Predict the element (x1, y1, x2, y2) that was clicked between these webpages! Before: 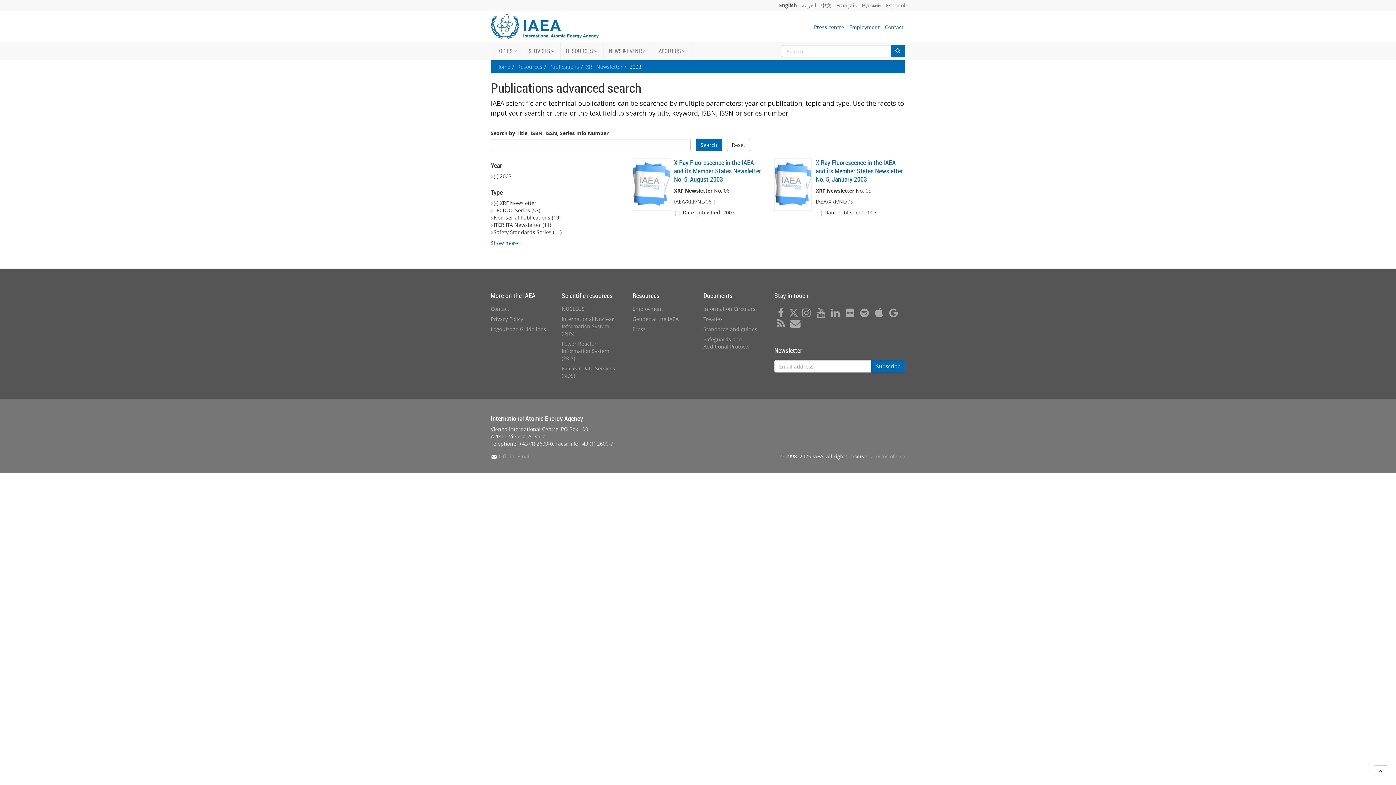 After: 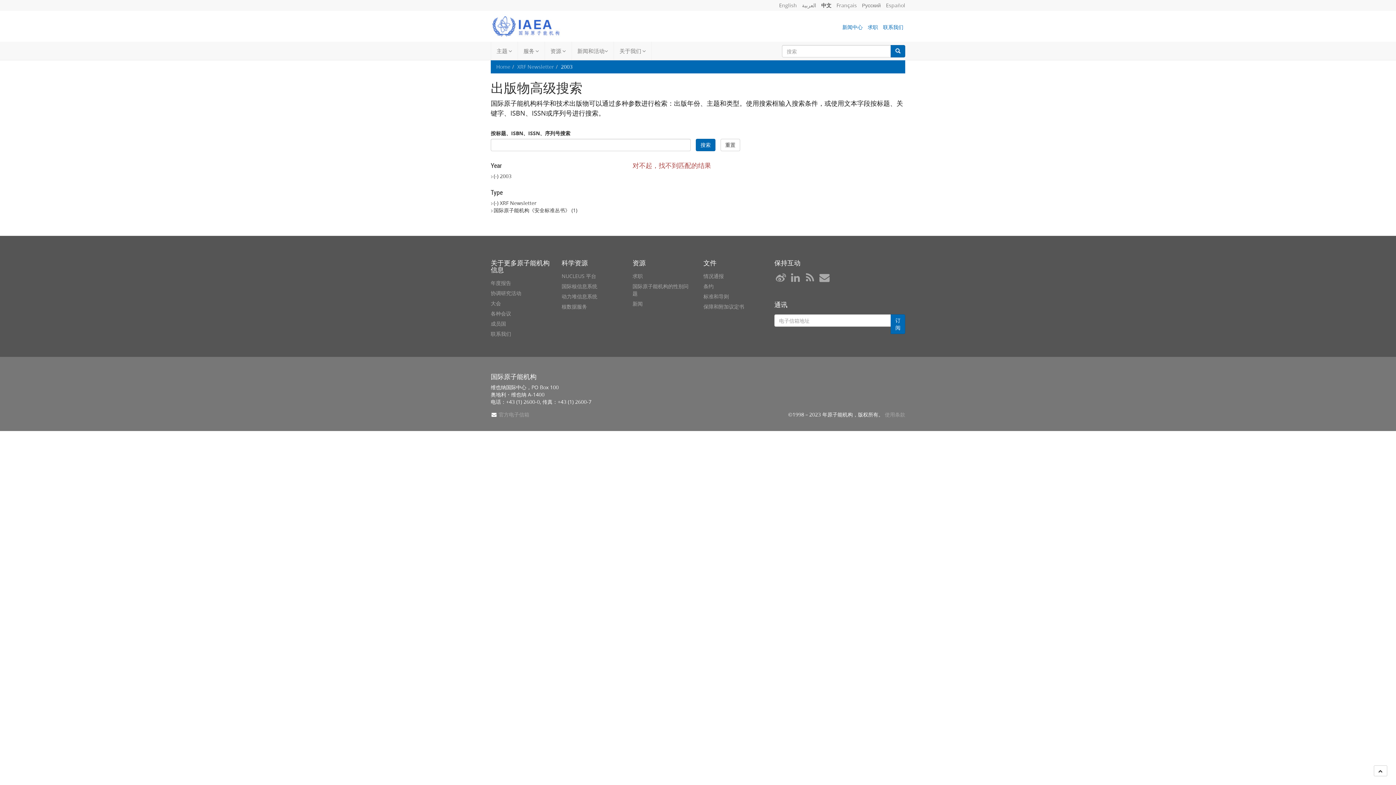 Action: label: 中文 bbox: (821, 1, 831, 8)